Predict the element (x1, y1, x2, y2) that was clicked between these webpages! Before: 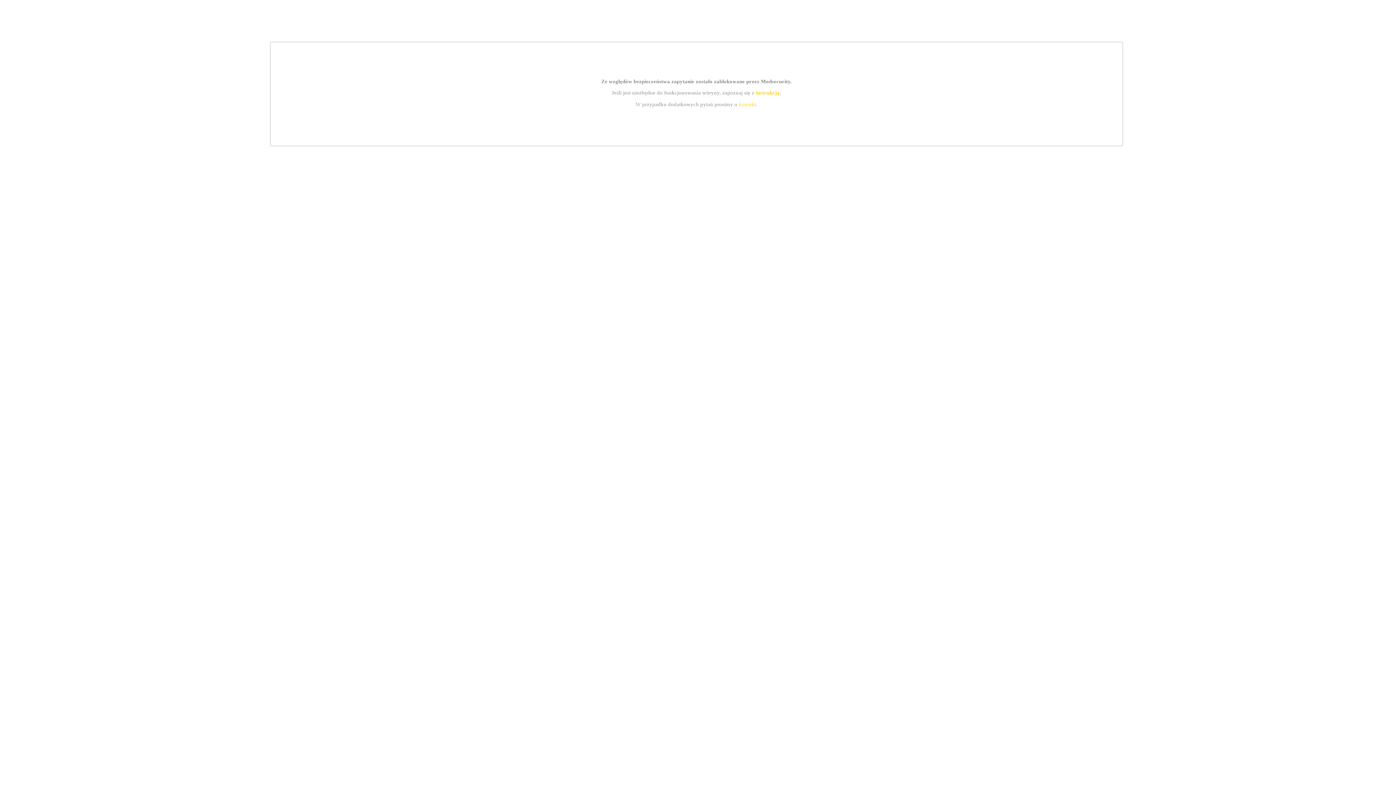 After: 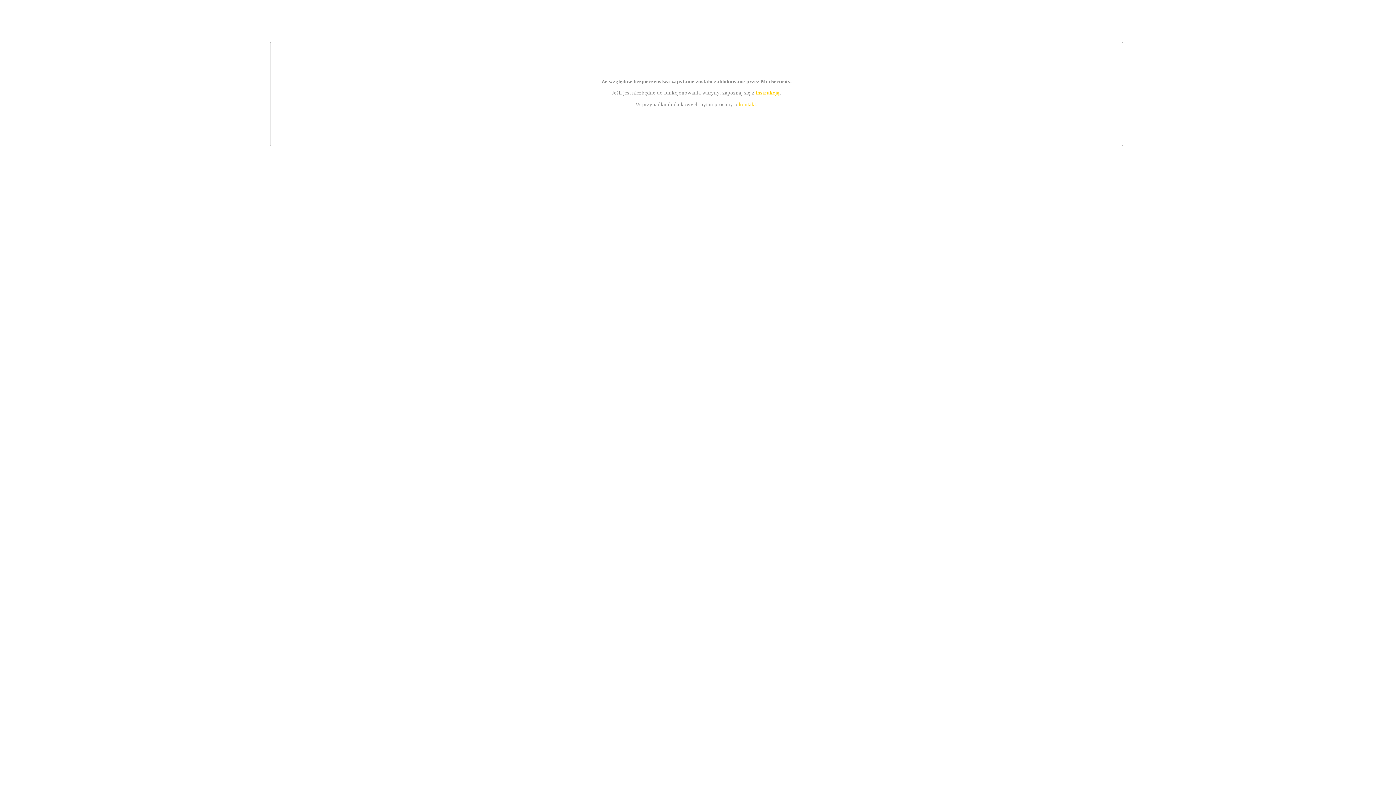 Action: bbox: (739, 101, 756, 107) label: kontakt